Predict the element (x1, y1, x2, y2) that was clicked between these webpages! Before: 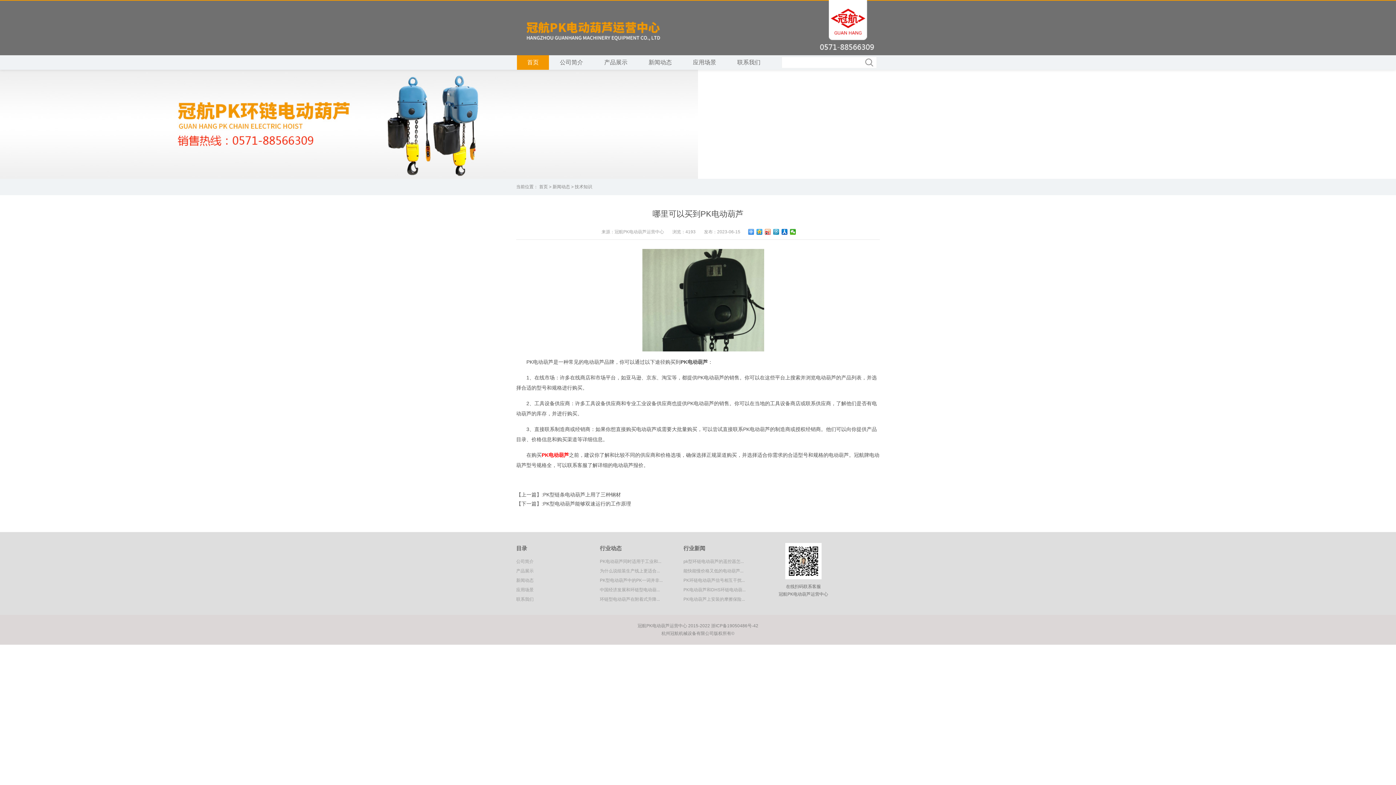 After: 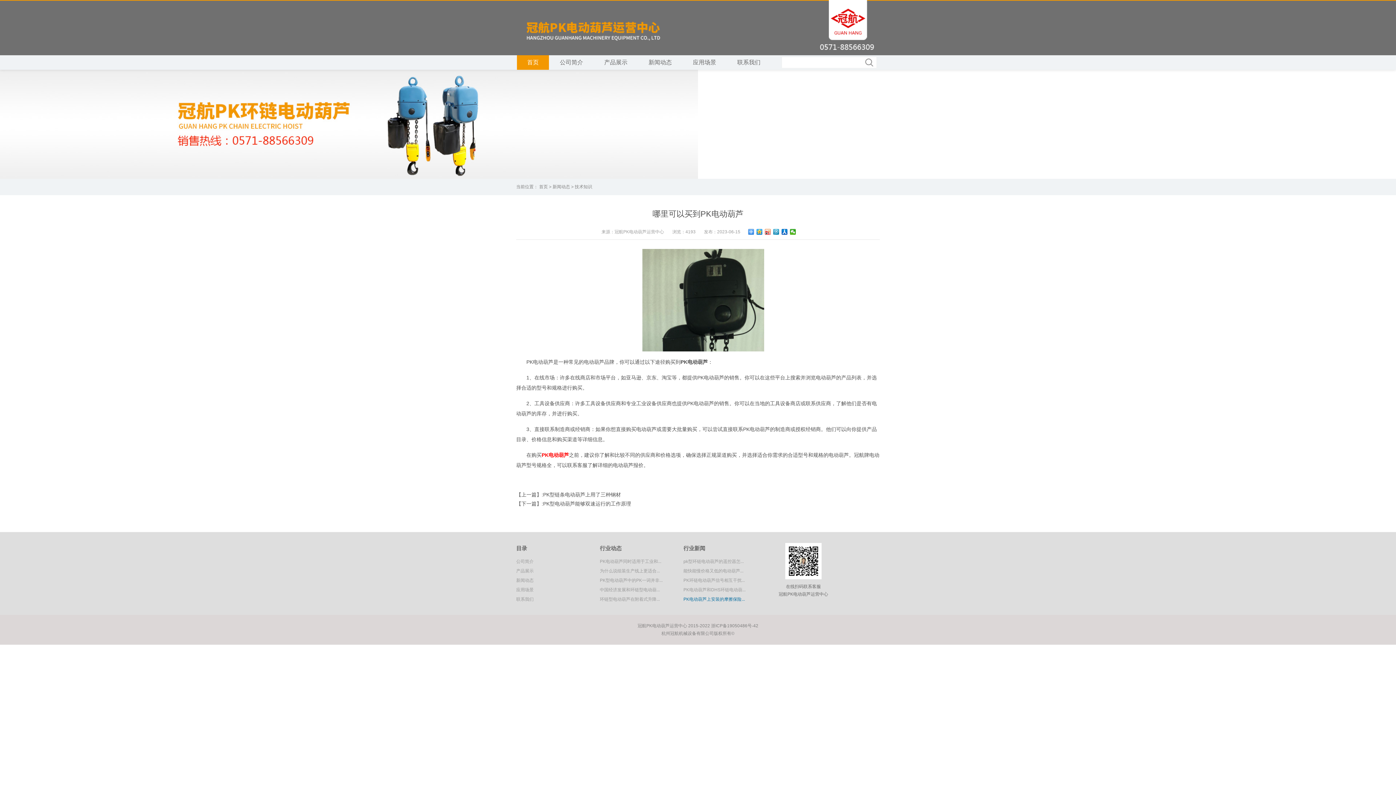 Action: label: PK电动葫芦上安装的摩擦保险... bbox: (683, 597, 745, 602)